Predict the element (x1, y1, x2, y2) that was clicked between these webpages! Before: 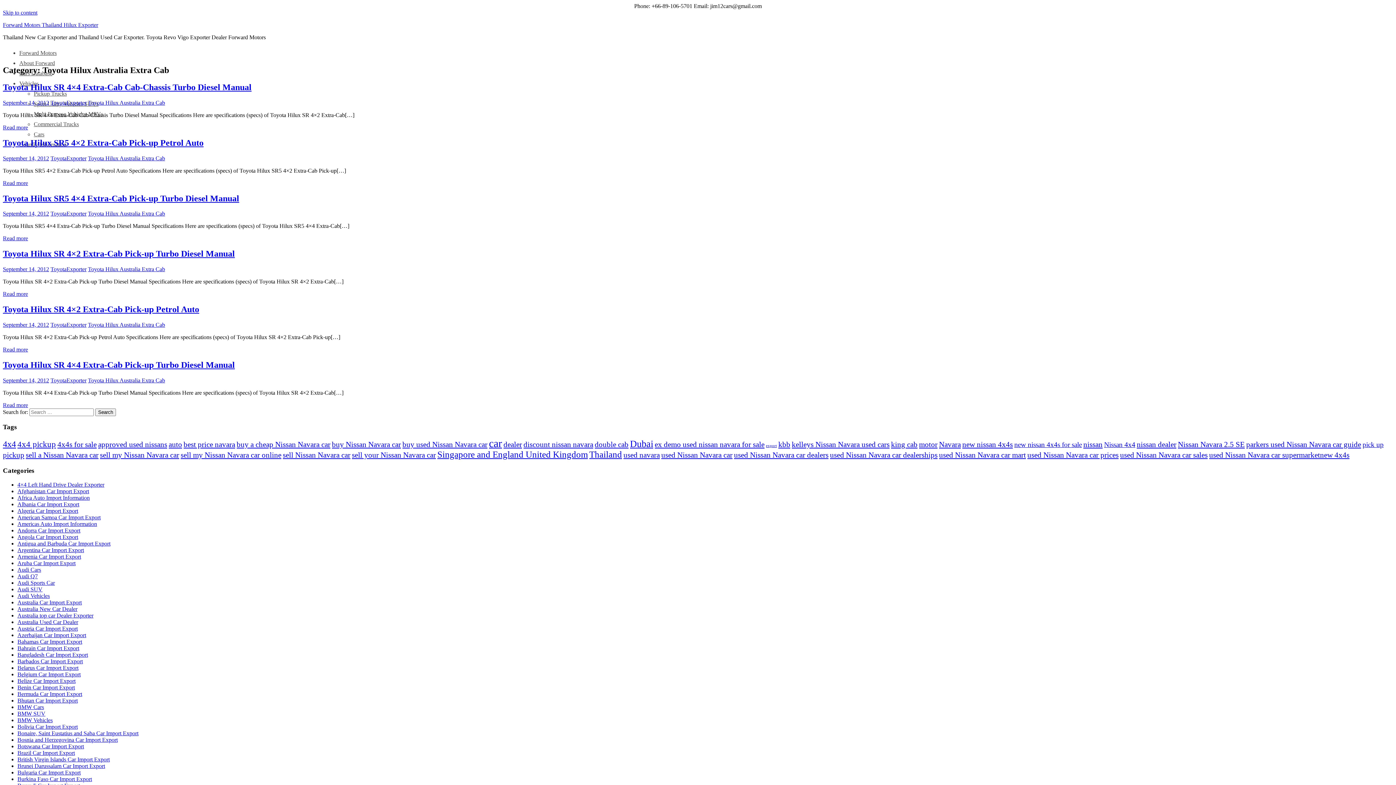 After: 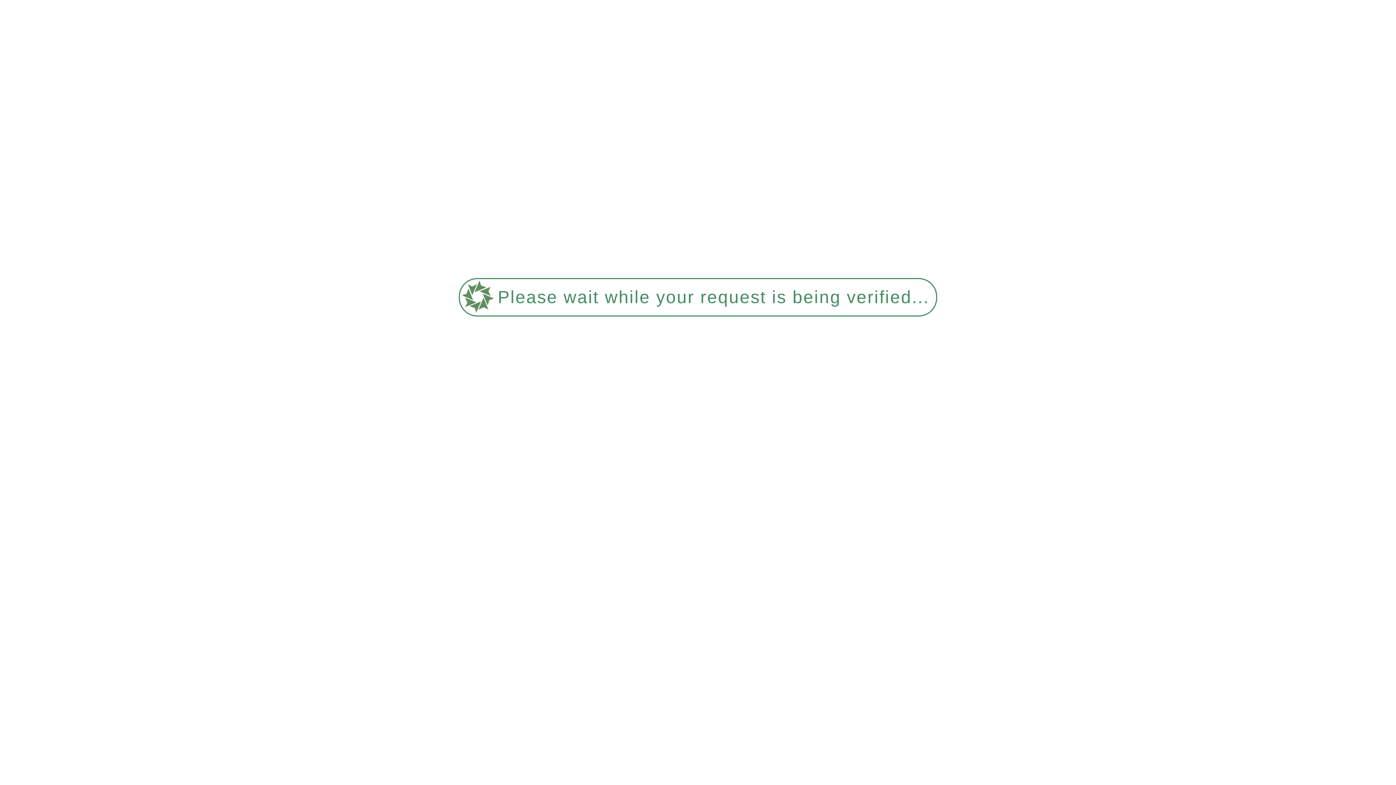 Action: bbox: (282, 451, 350, 459) label: sell Nissan Navara car (16 items)